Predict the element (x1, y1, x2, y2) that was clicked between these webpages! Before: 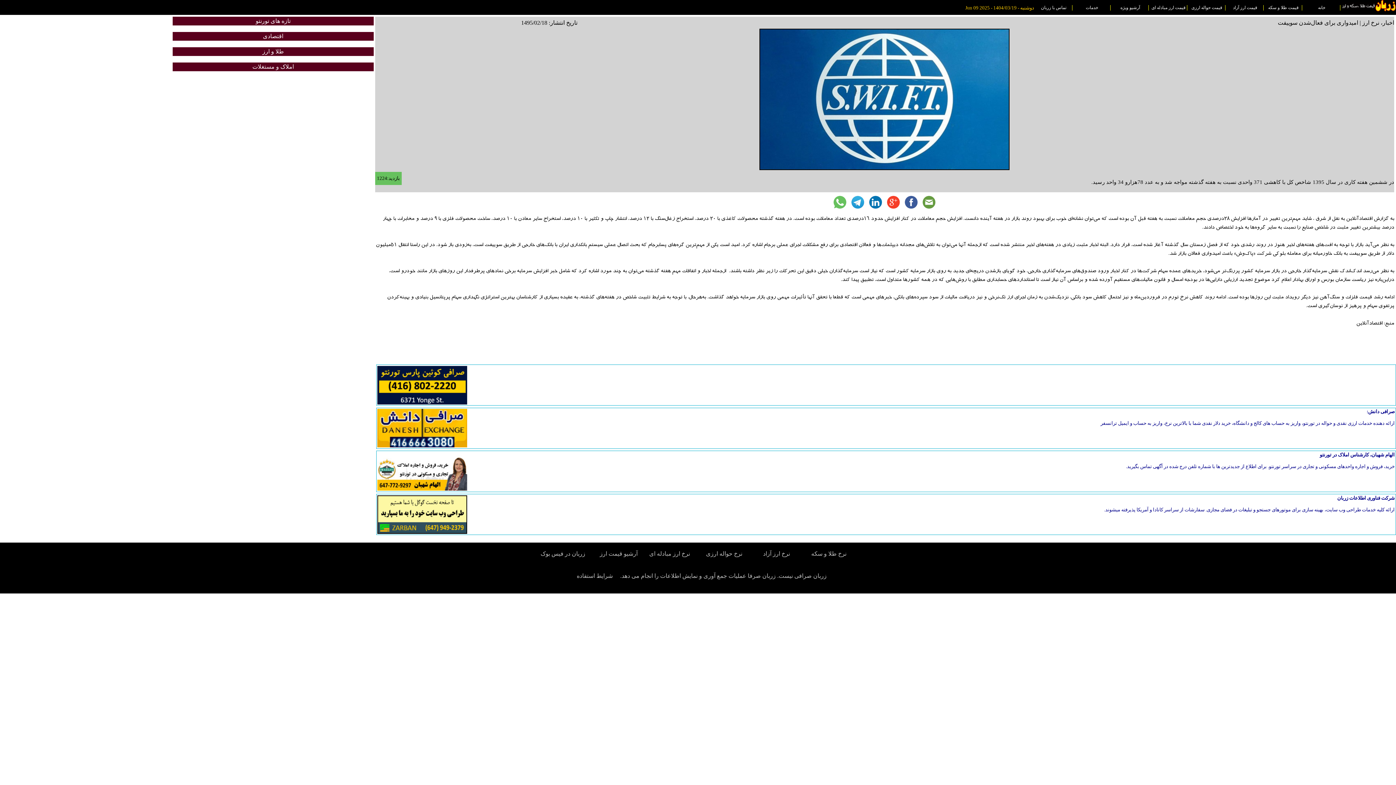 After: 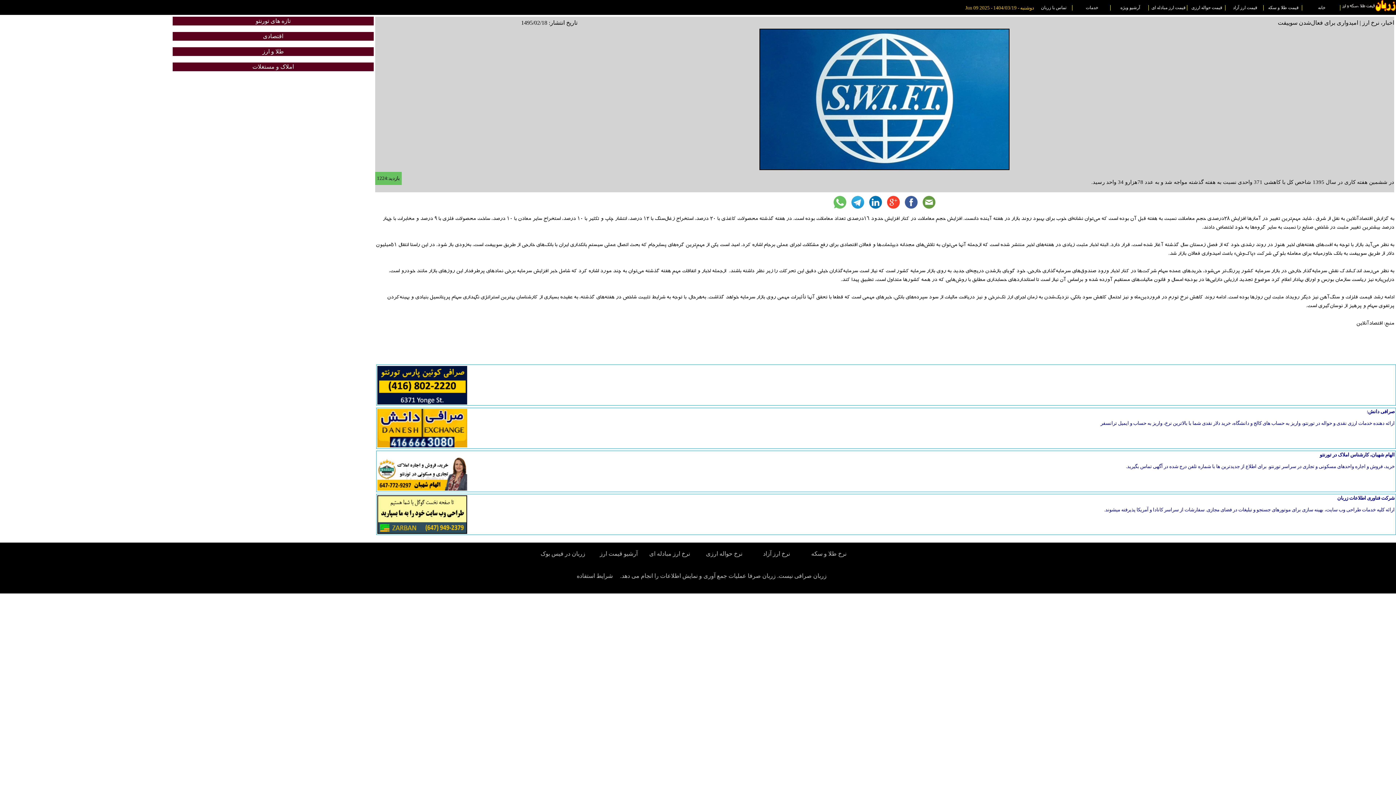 Action: bbox: (751, 543, 802, 564) label: نرخ ارز آزاد